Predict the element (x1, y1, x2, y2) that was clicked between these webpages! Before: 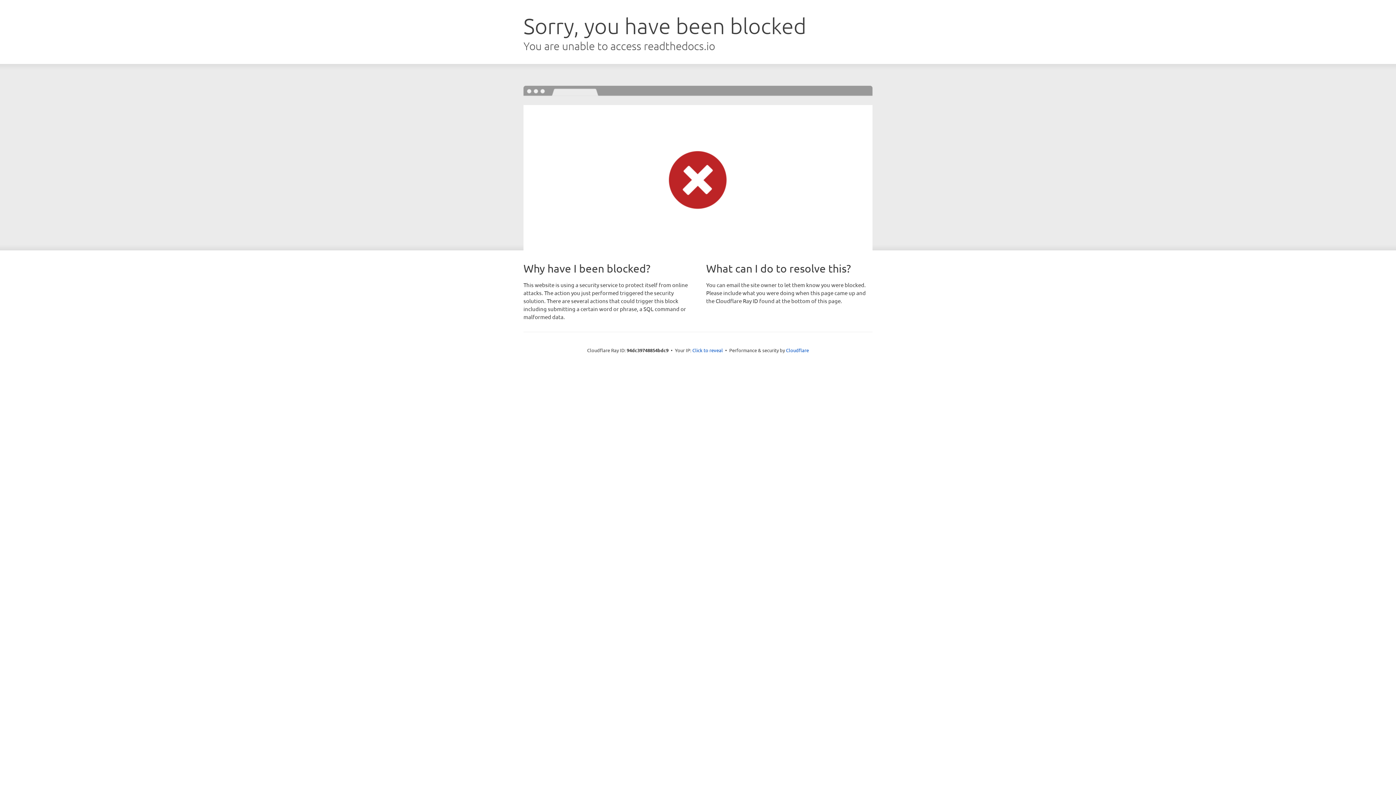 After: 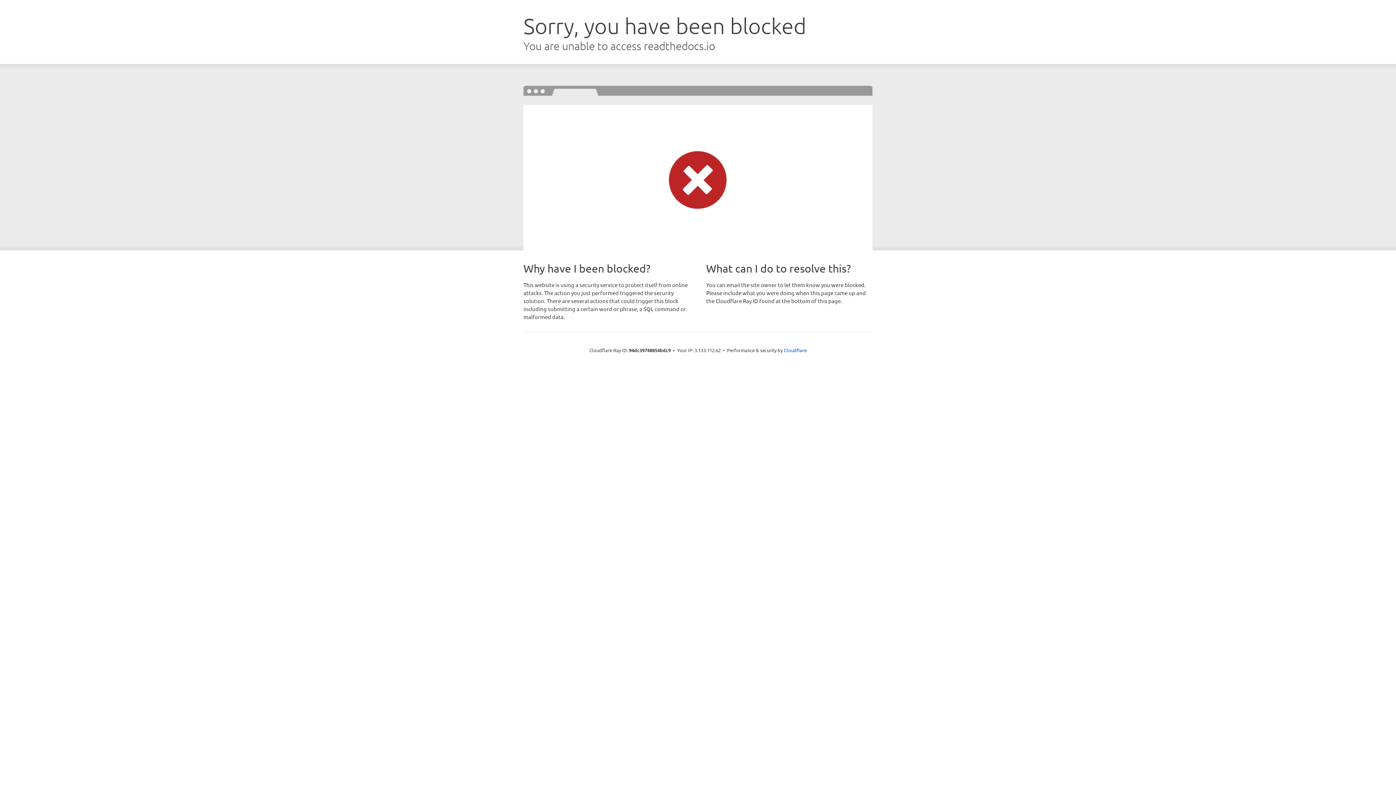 Action: bbox: (692, 346, 723, 353) label: Click to reveal